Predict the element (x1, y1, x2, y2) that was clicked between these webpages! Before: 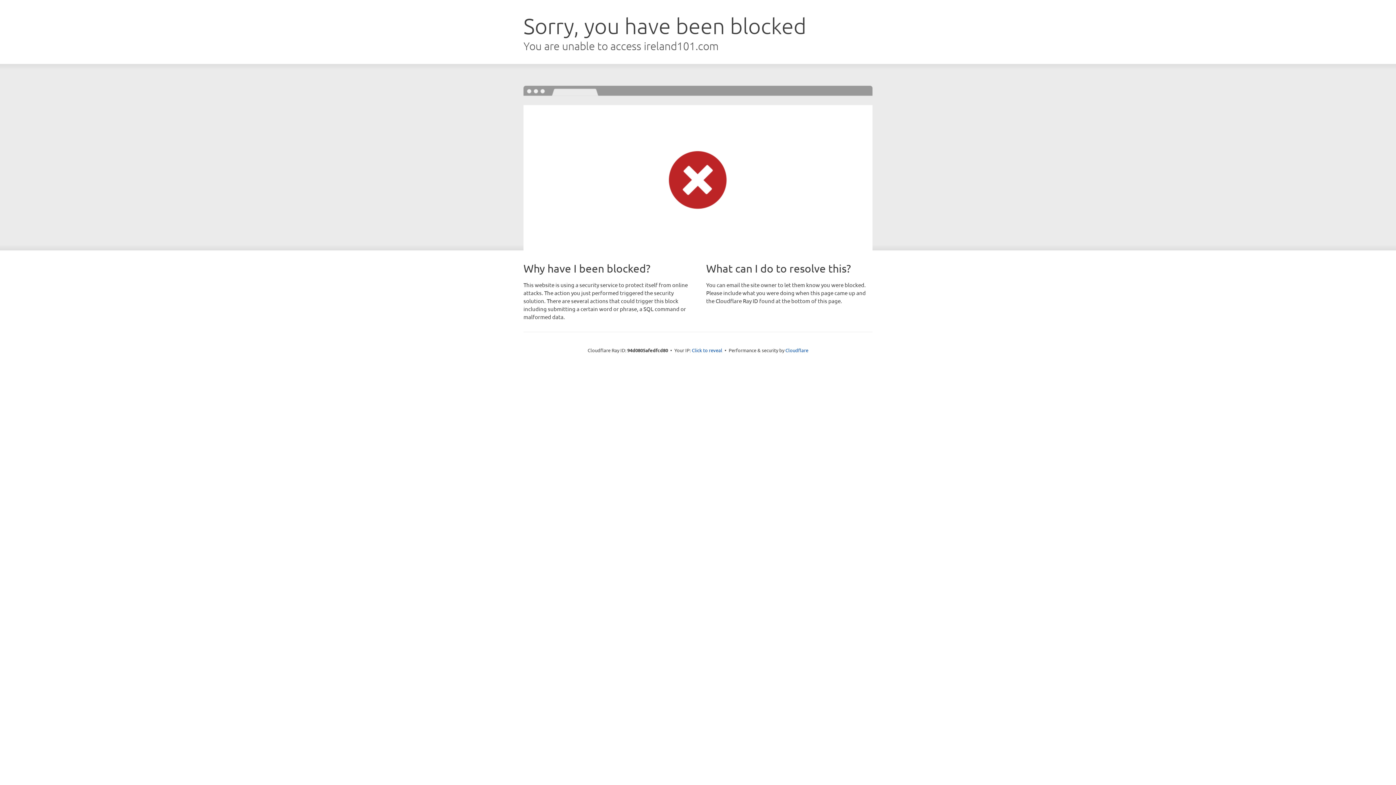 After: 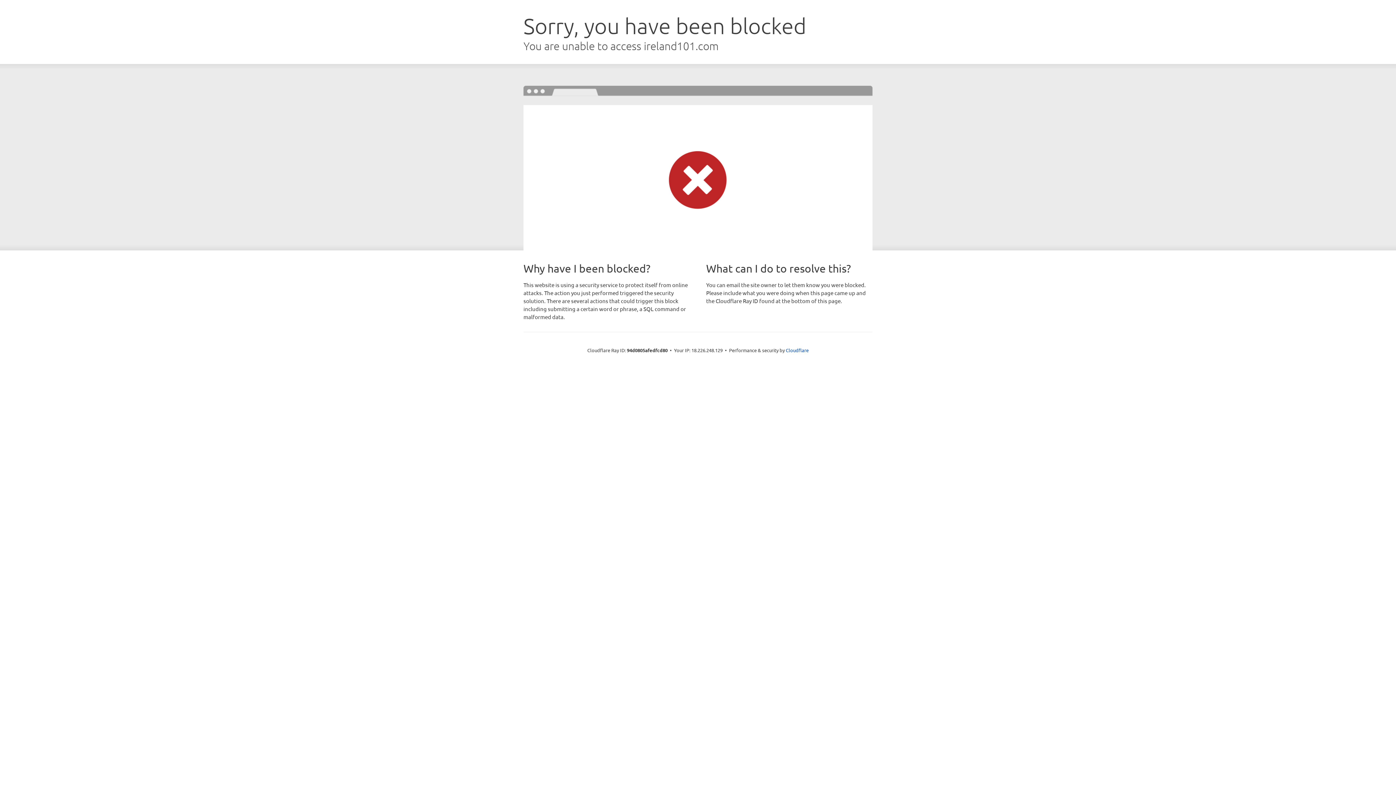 Action: label: Click to reveal bbox: (692, 346, 722, 353)